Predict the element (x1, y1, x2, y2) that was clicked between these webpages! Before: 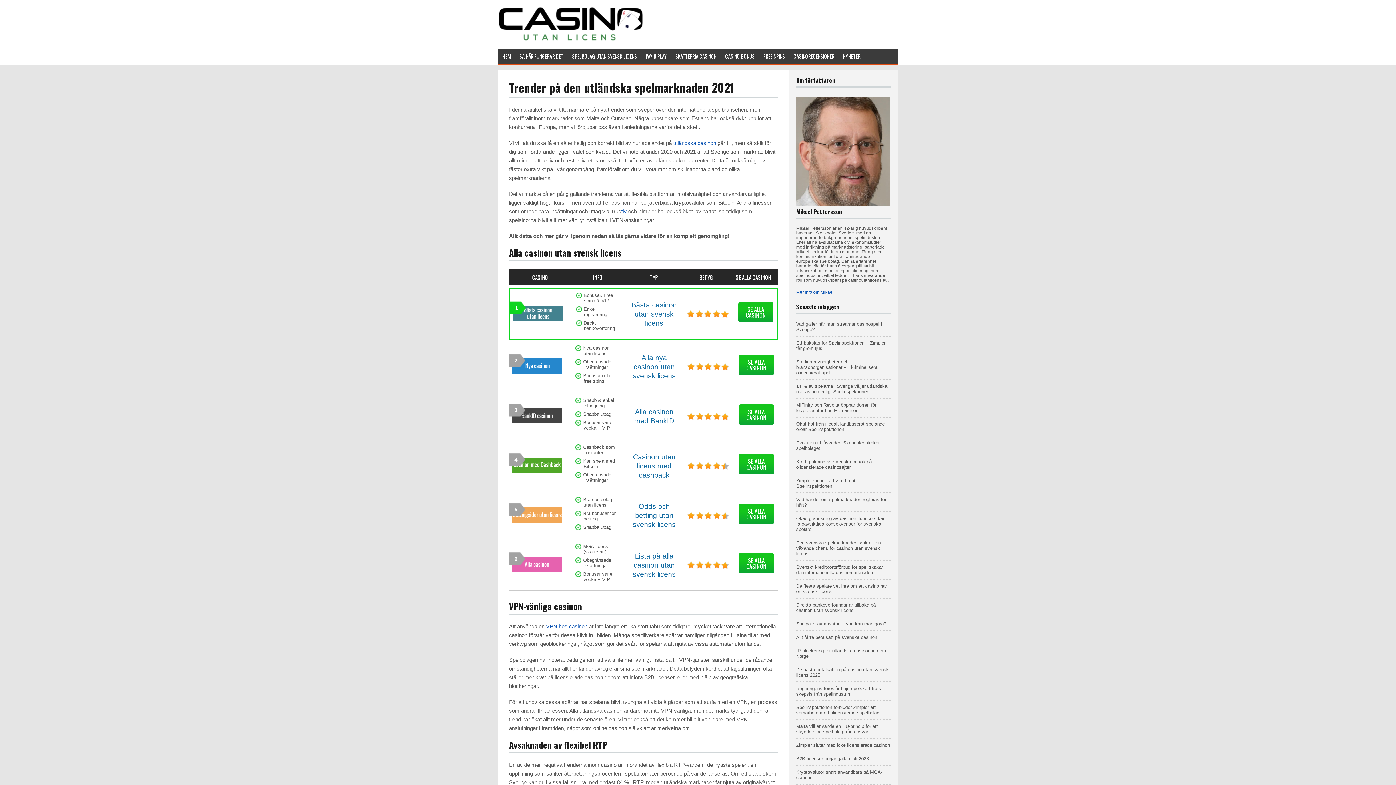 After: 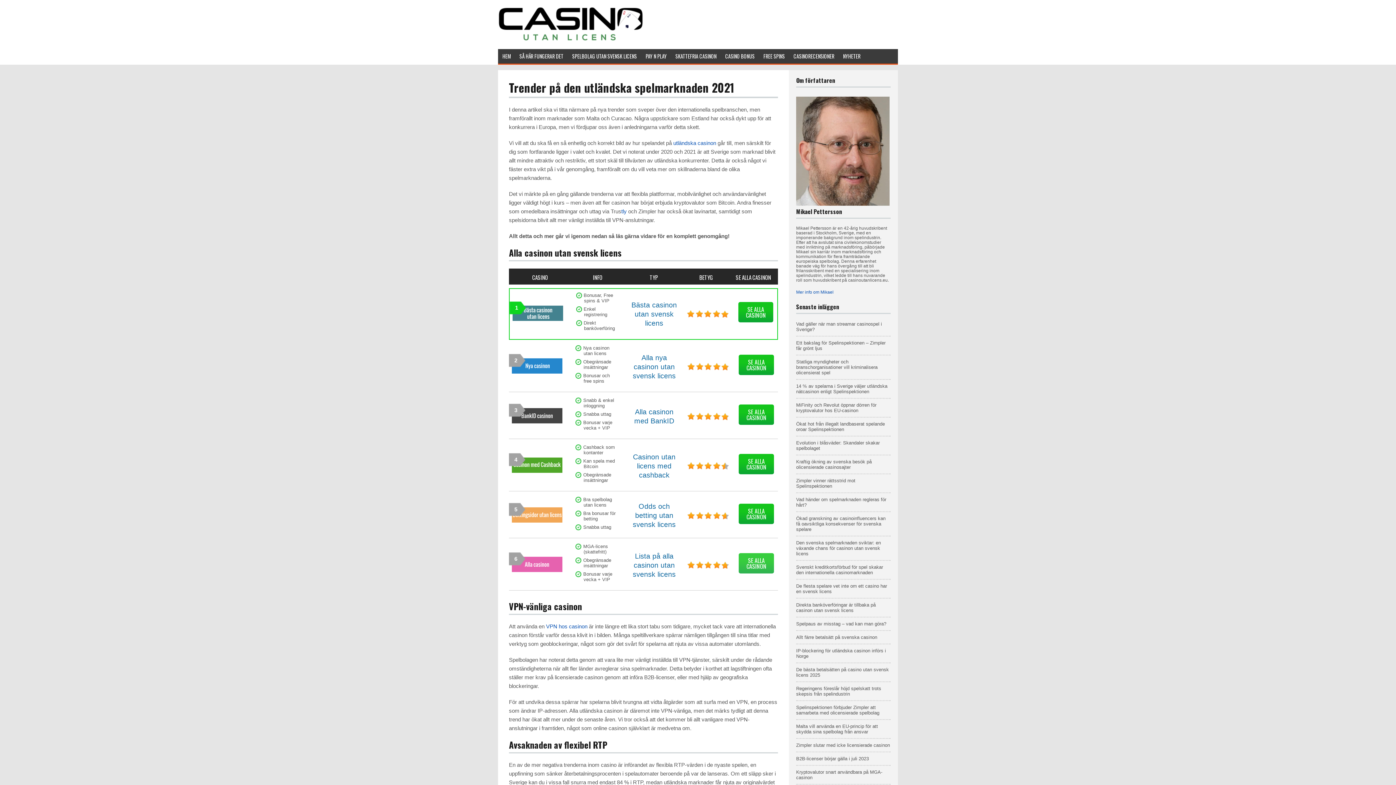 Action: bbox: (738, 553, 774, 573) label: SE ALLA CASINON